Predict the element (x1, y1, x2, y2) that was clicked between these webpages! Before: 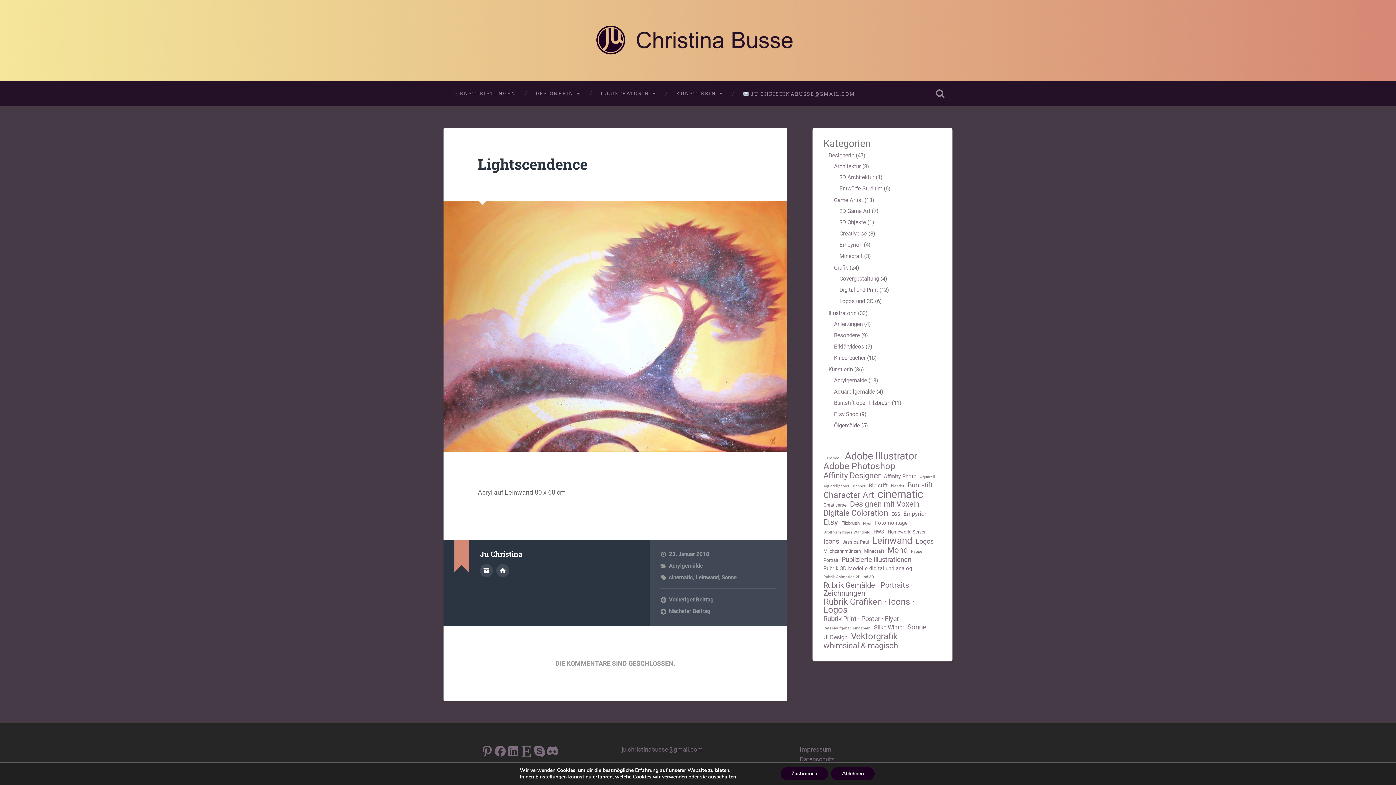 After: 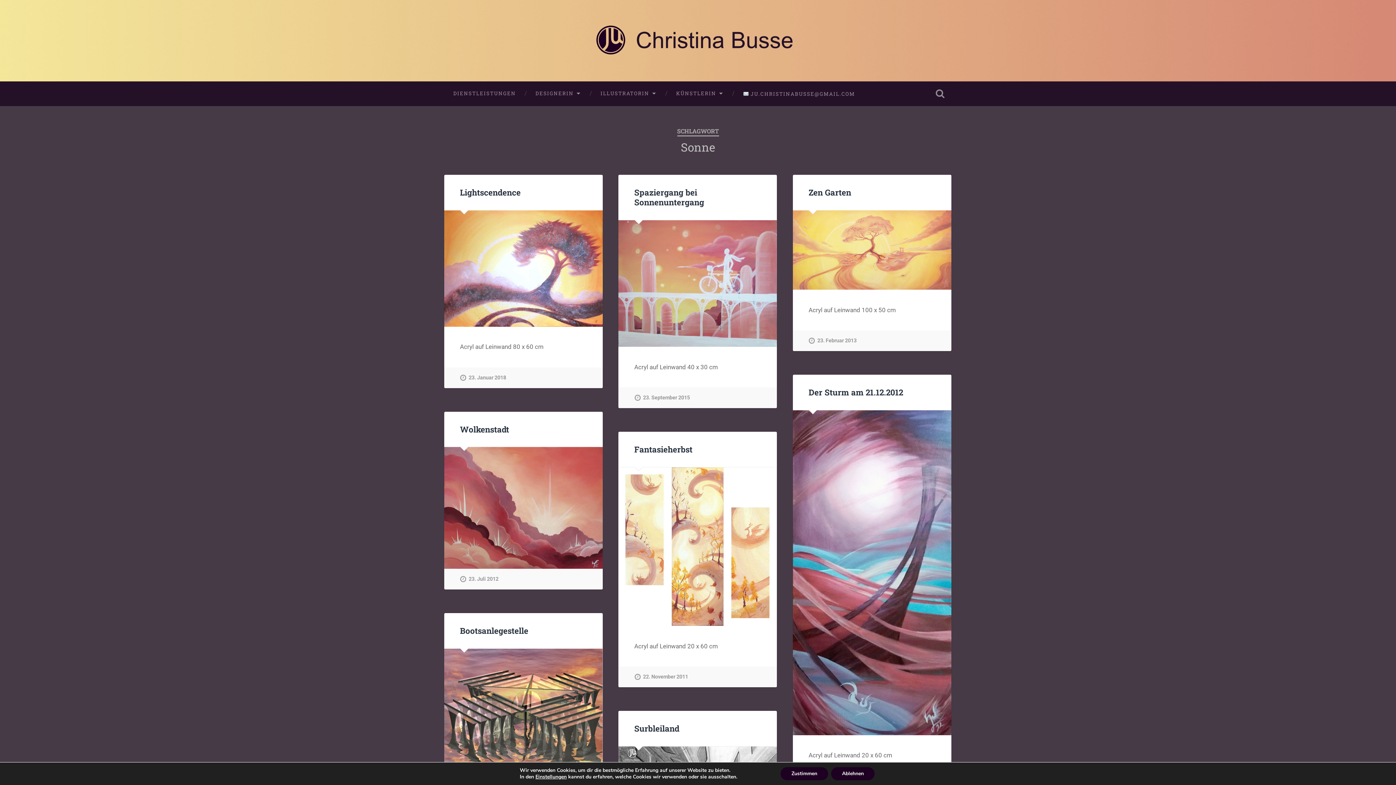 Action: label: Sonne bbox: (721, 574, 736, 581)